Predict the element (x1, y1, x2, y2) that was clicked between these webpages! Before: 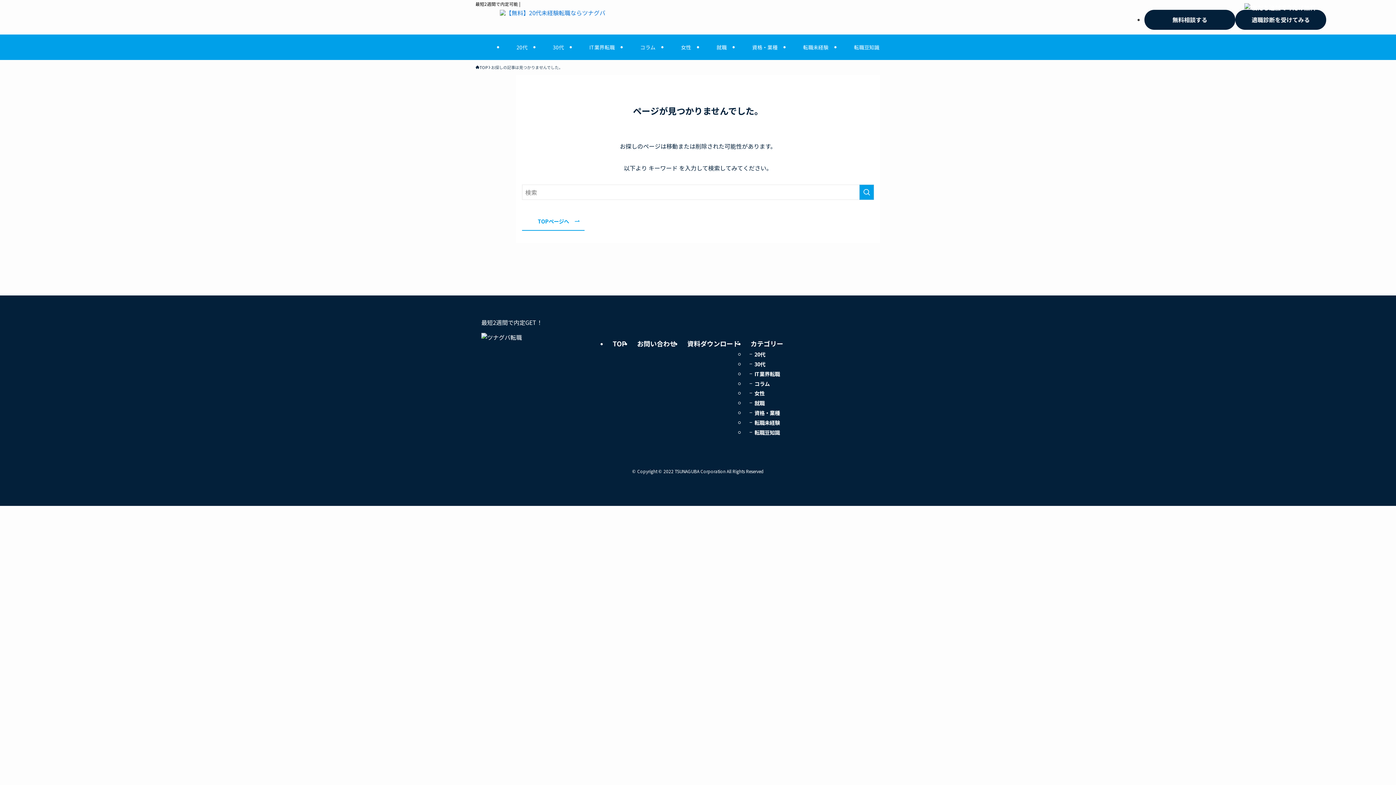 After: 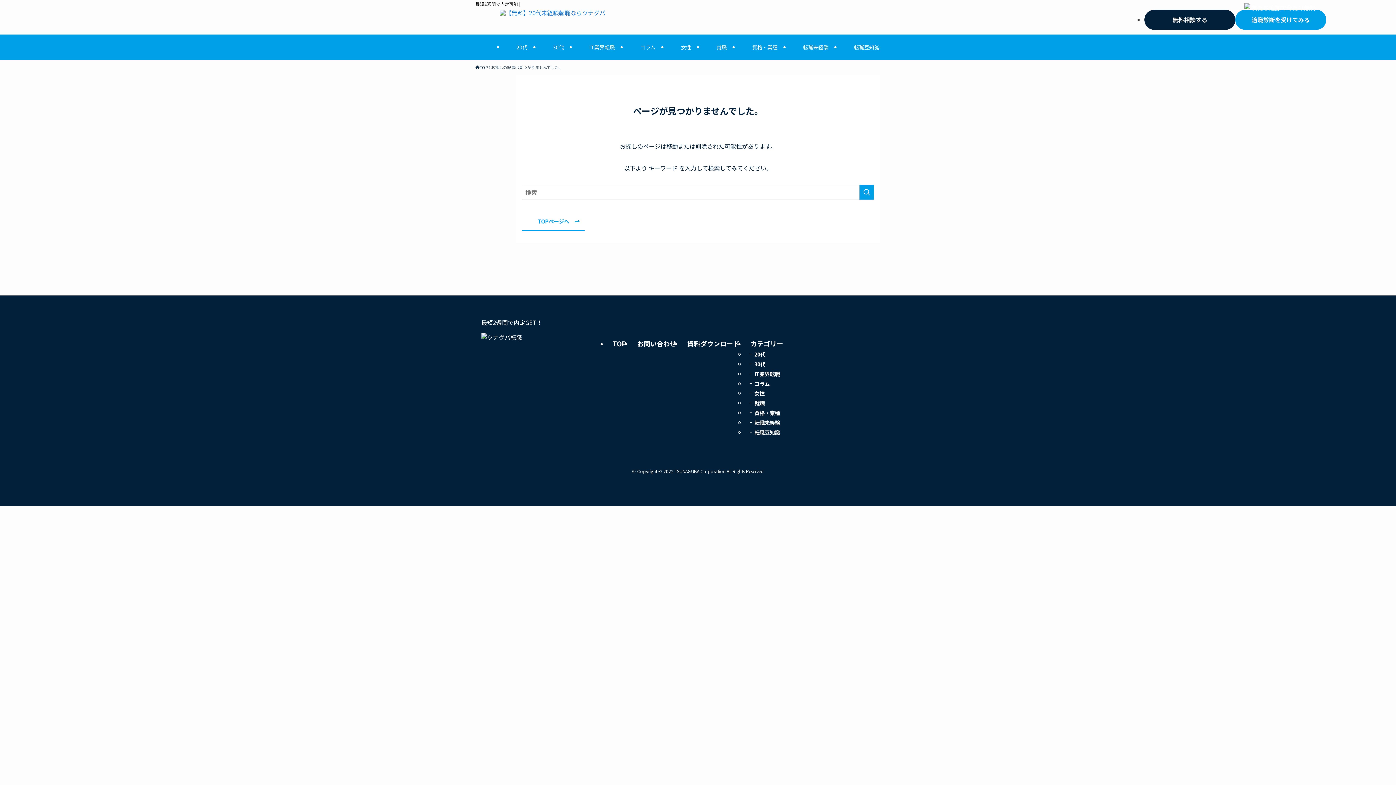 Action: bbox: (1235, 9, 1326, 29) label: 適職診断を受けてみる